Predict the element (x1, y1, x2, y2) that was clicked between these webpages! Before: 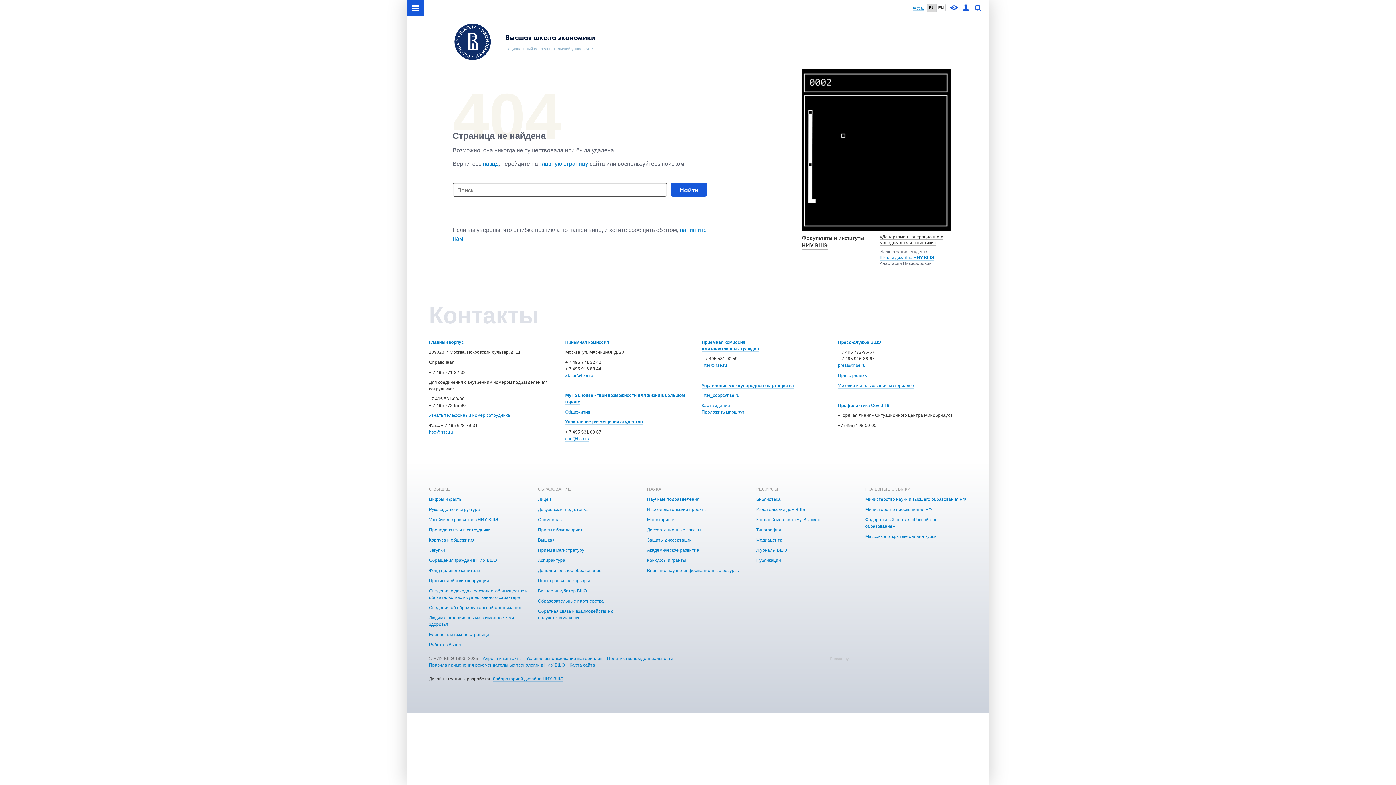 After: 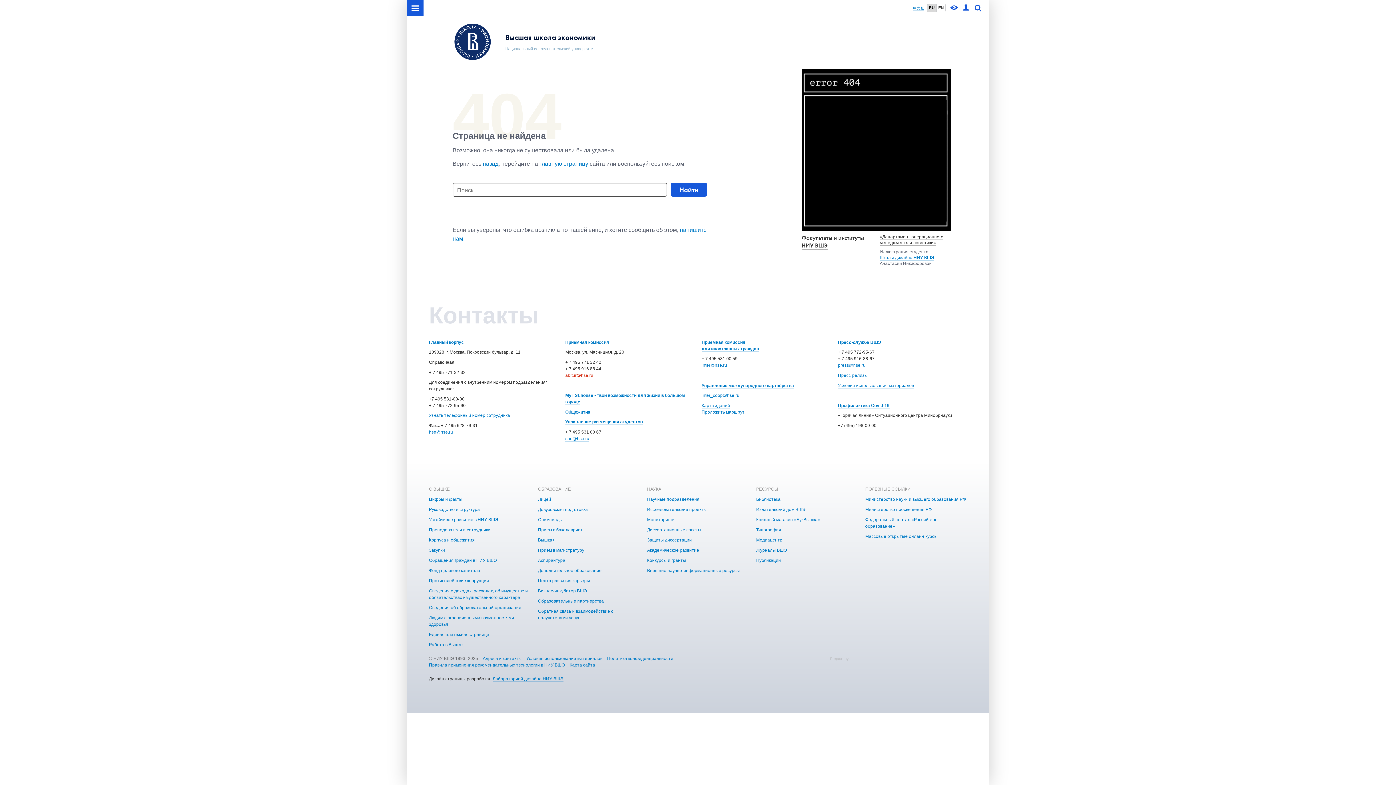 Action: label: abitur@hse.ru bbox: (565, 373, 593, 378)